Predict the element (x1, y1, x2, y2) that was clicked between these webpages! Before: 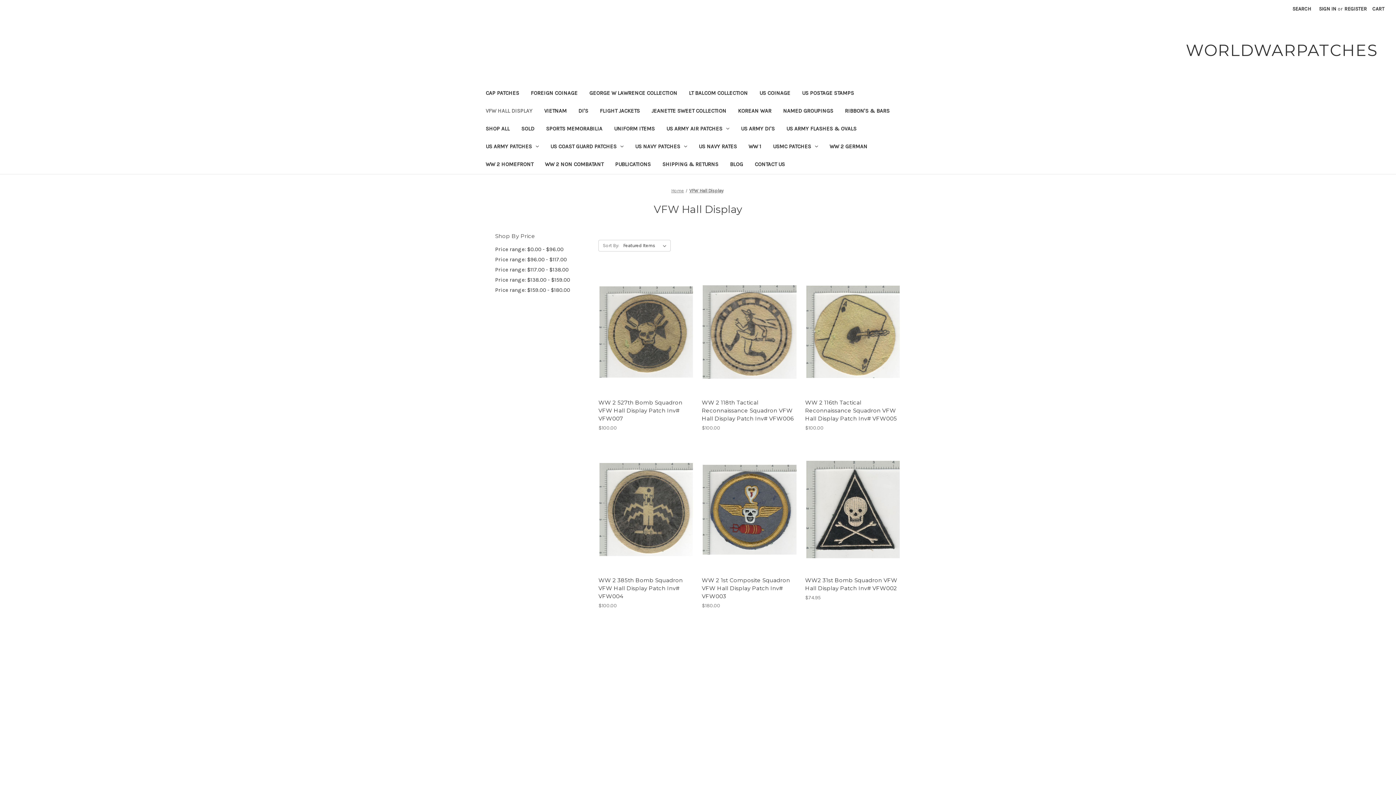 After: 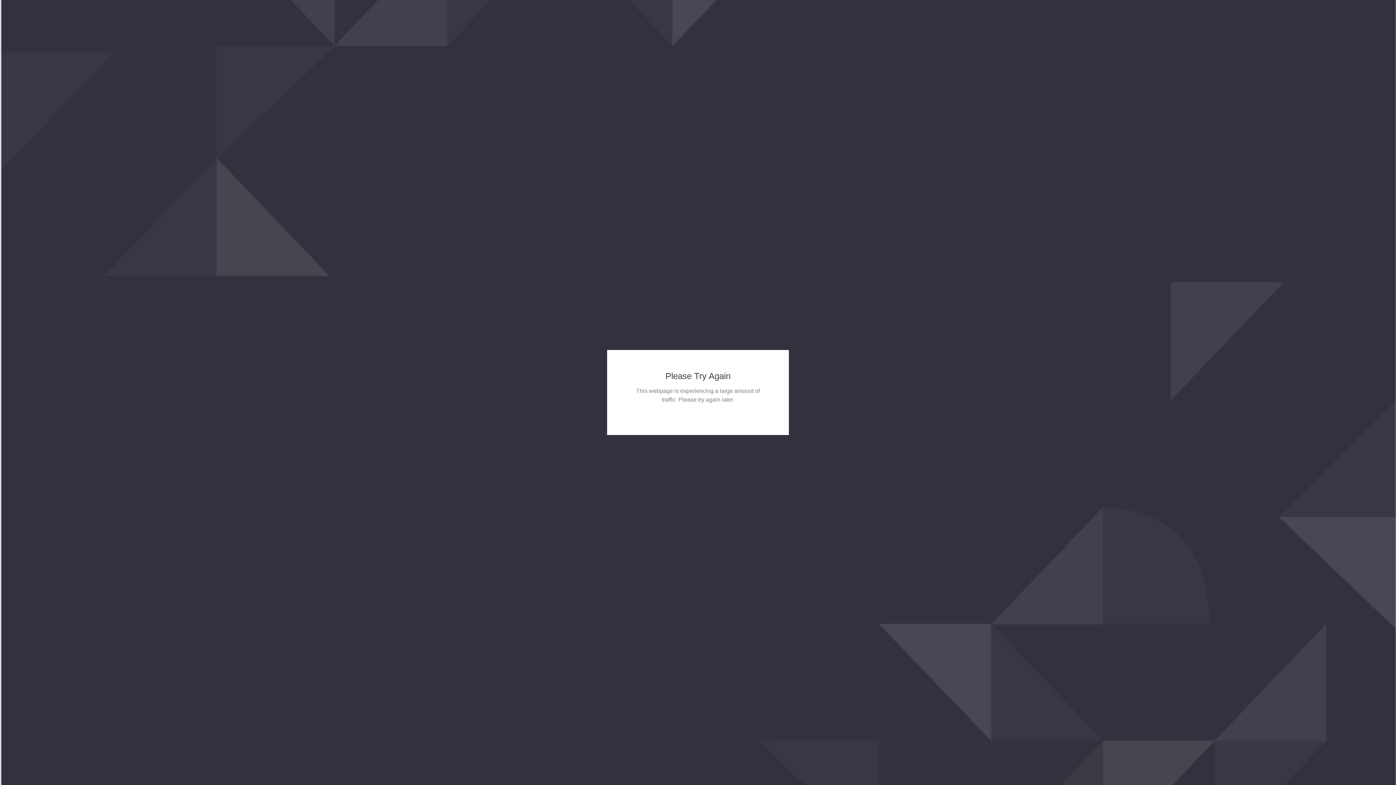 Action: label: Add to Cart bbox: (624, 339, 668, 350)